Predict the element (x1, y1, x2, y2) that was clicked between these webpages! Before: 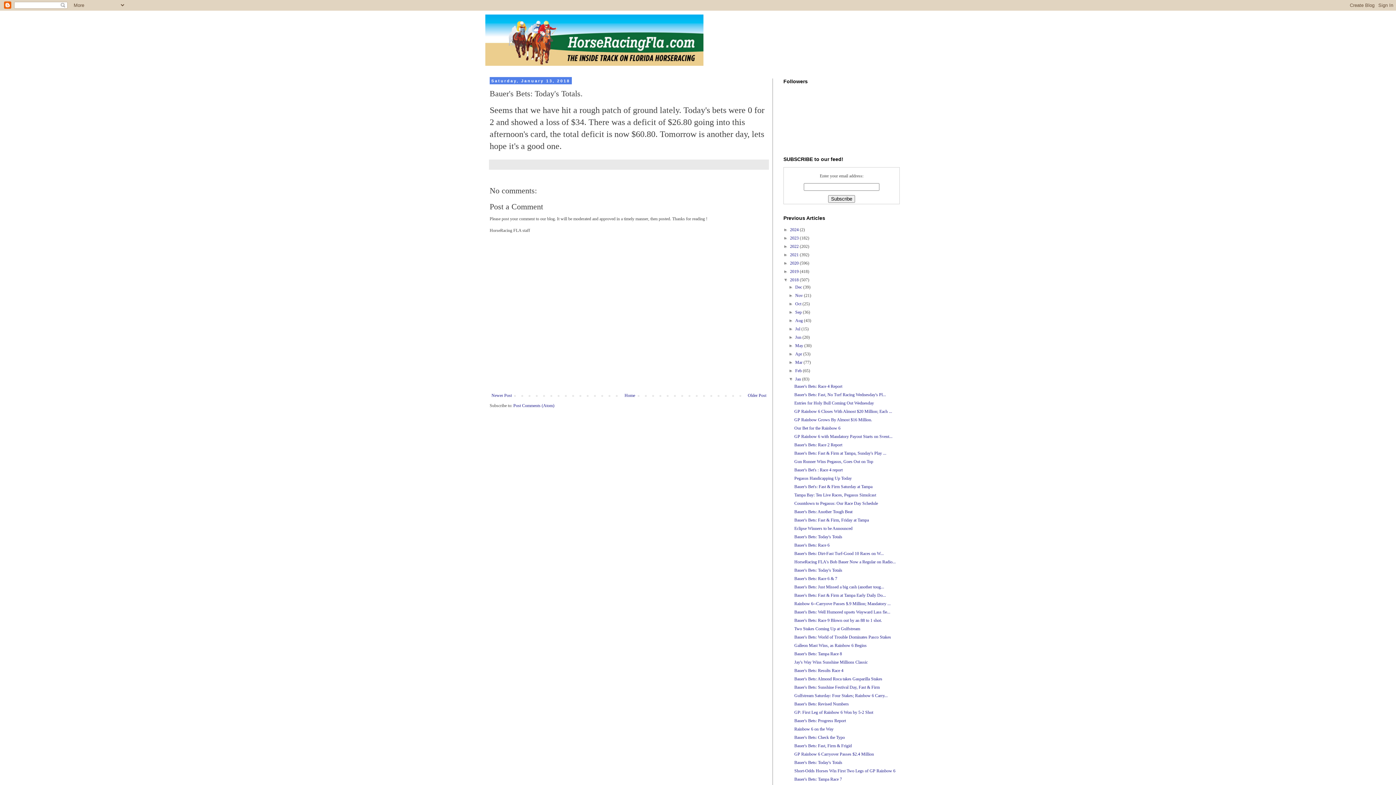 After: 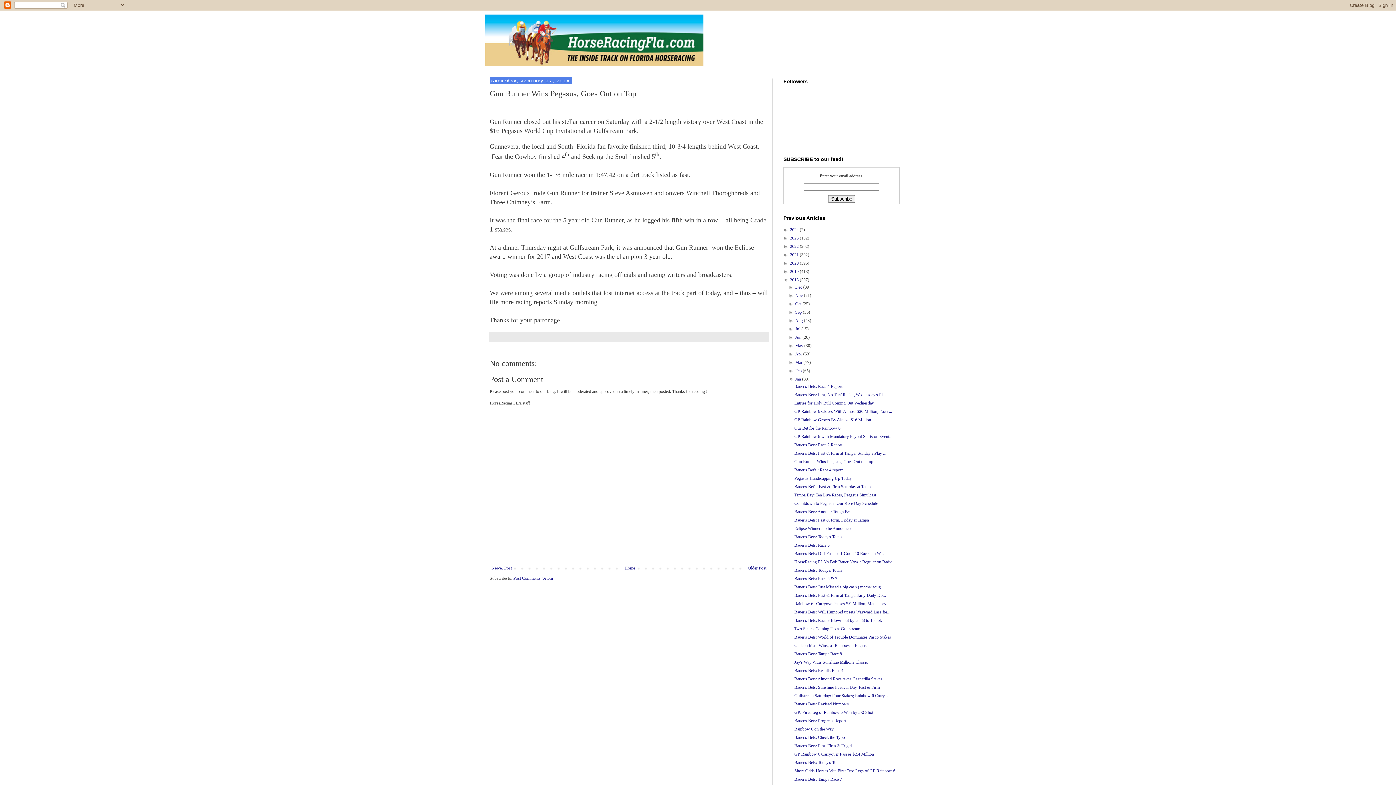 Action: bbox: (794, 459, 873, 464) label: Gun Runner Wins Pegasus, Goes Out on Top